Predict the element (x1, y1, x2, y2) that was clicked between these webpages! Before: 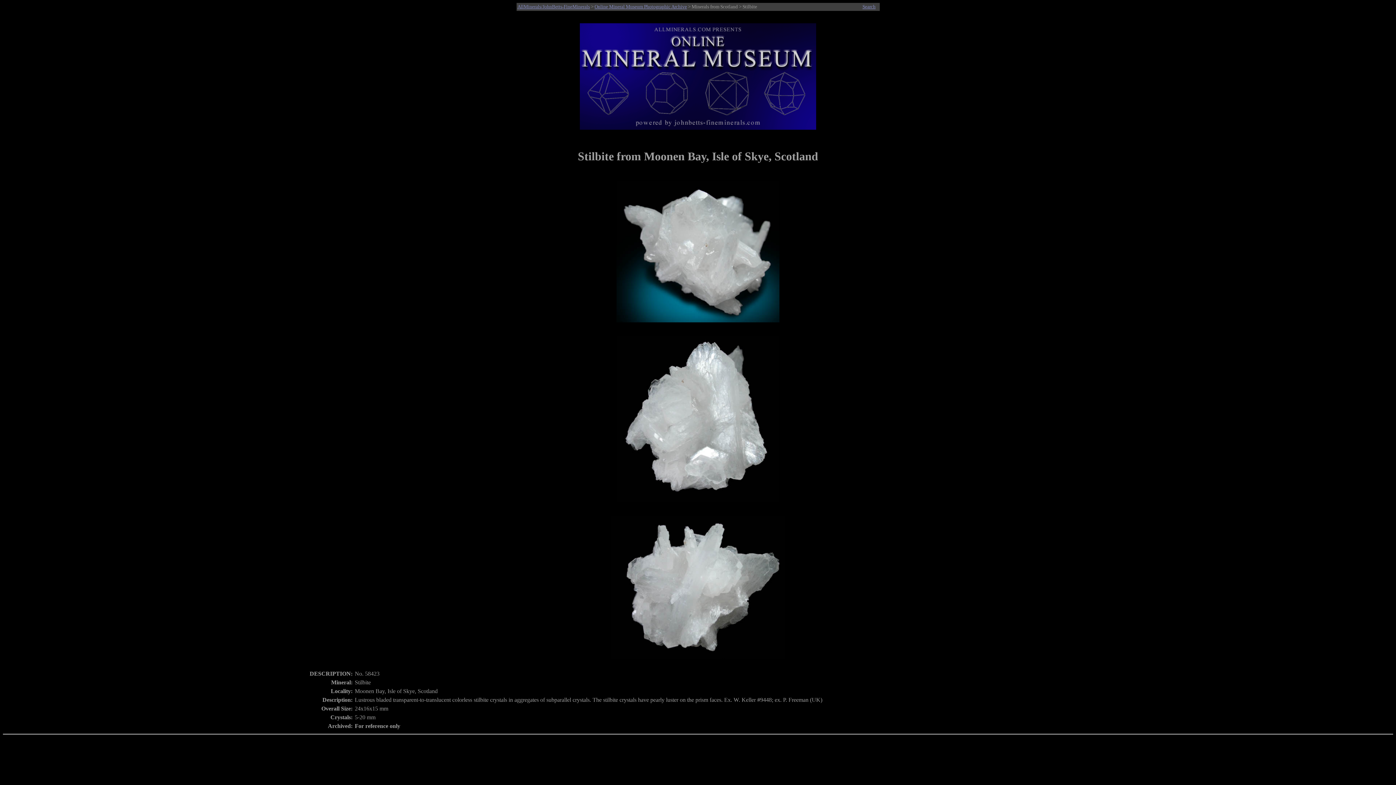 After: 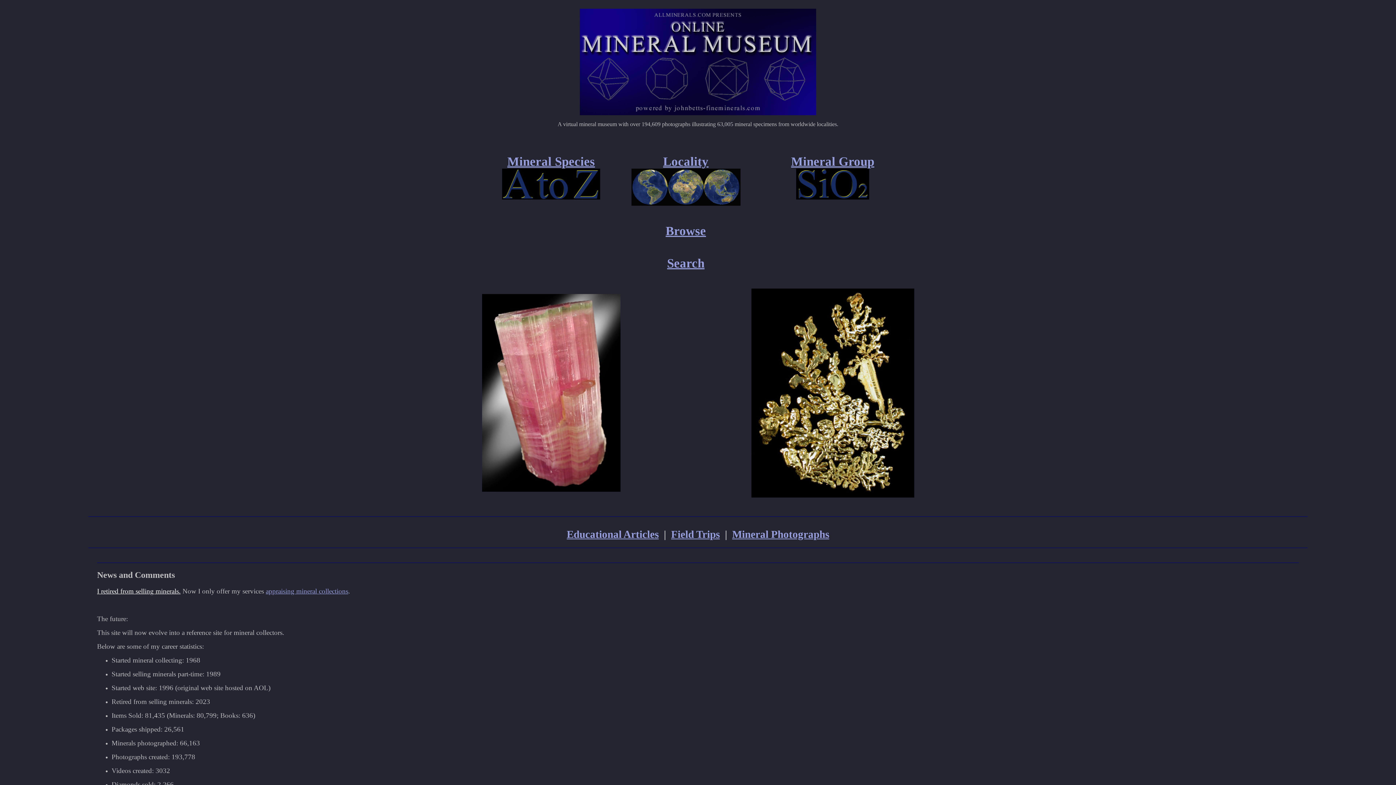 Action: bbox: (580, 72, 816, 78)